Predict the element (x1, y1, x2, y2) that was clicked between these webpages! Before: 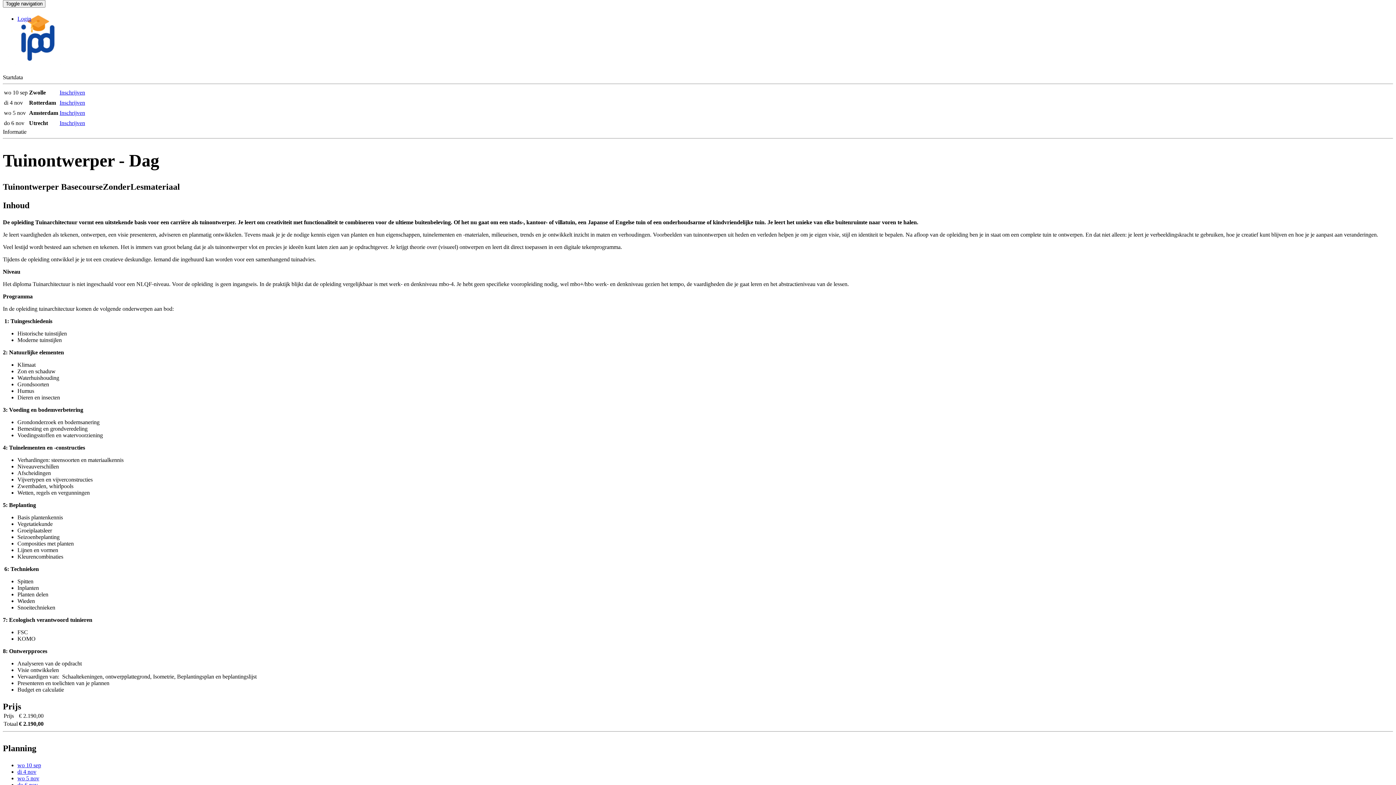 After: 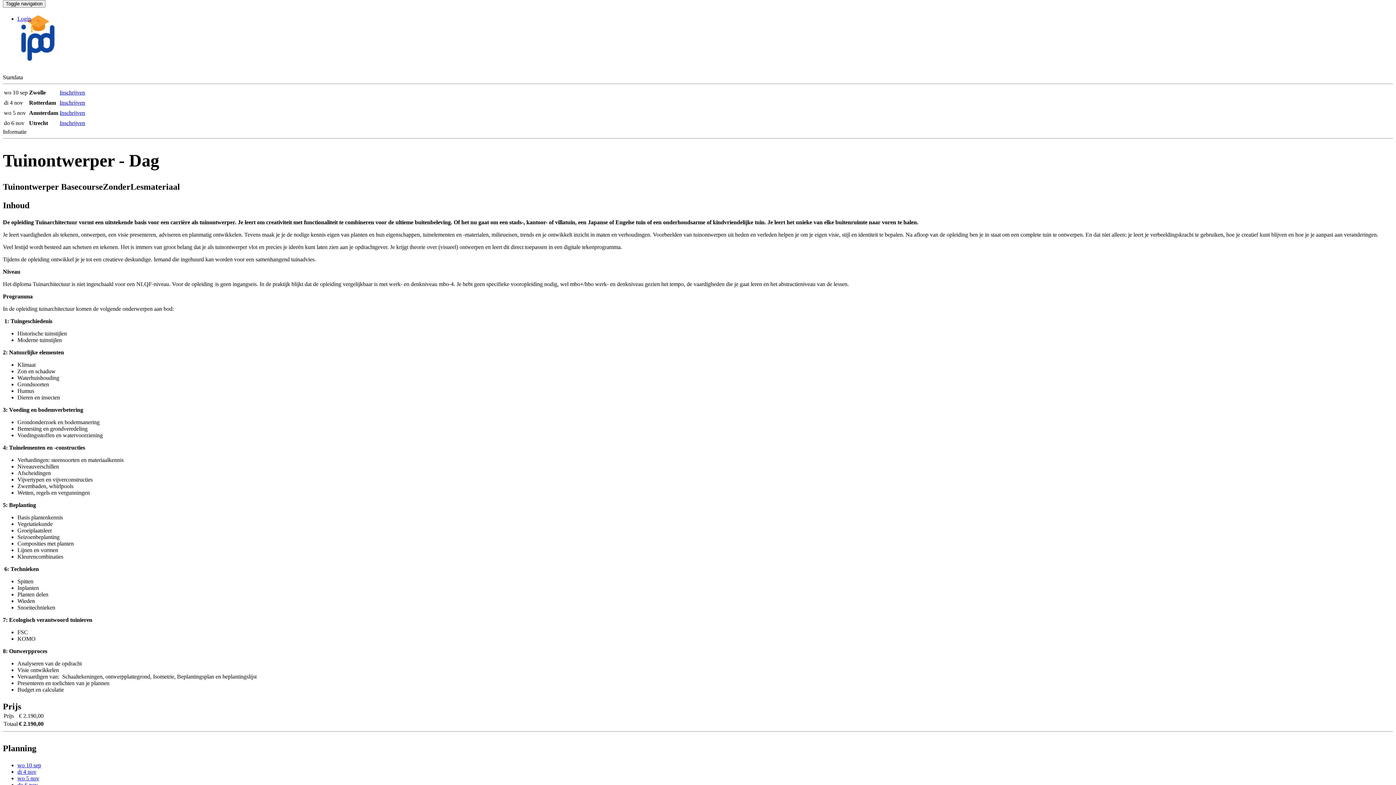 Action: bbox: (2, 67, 72, 73)